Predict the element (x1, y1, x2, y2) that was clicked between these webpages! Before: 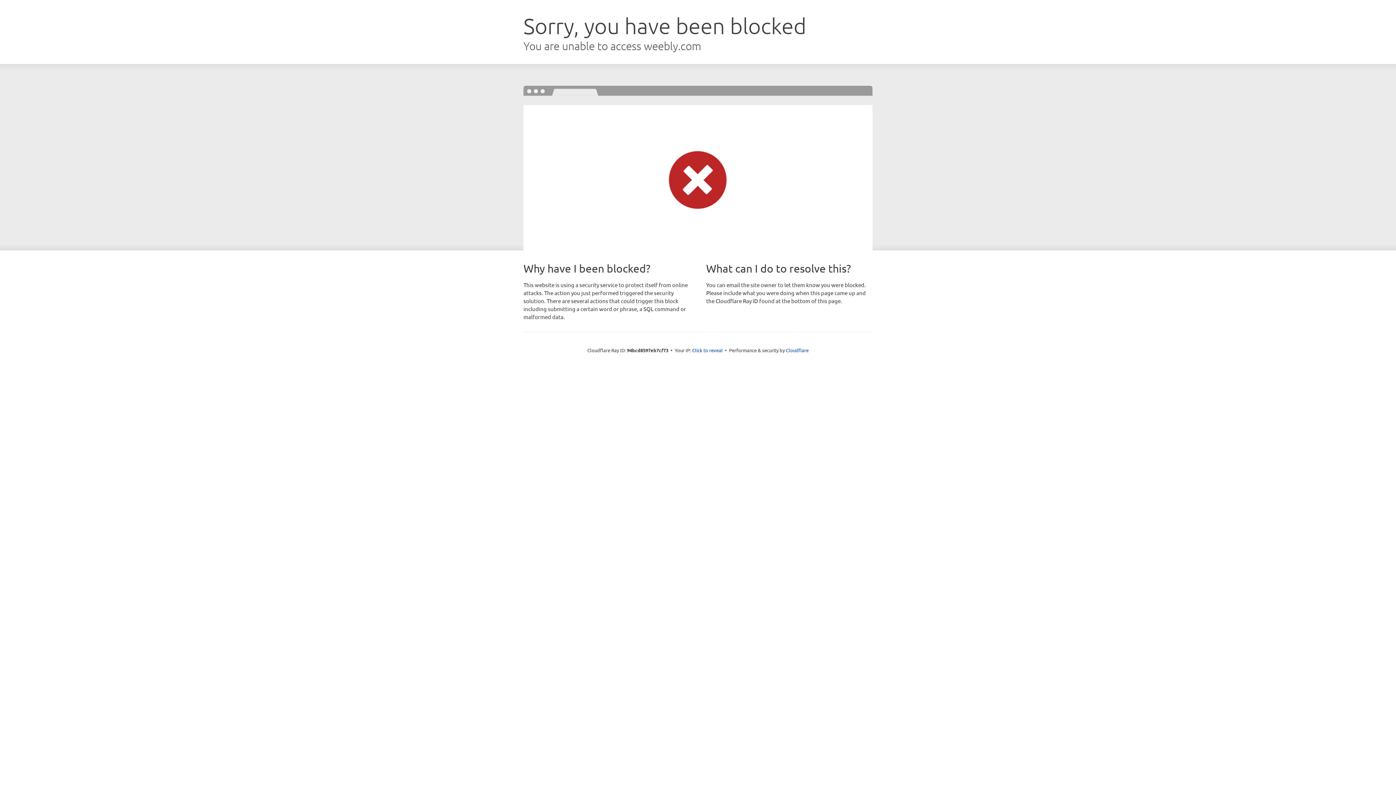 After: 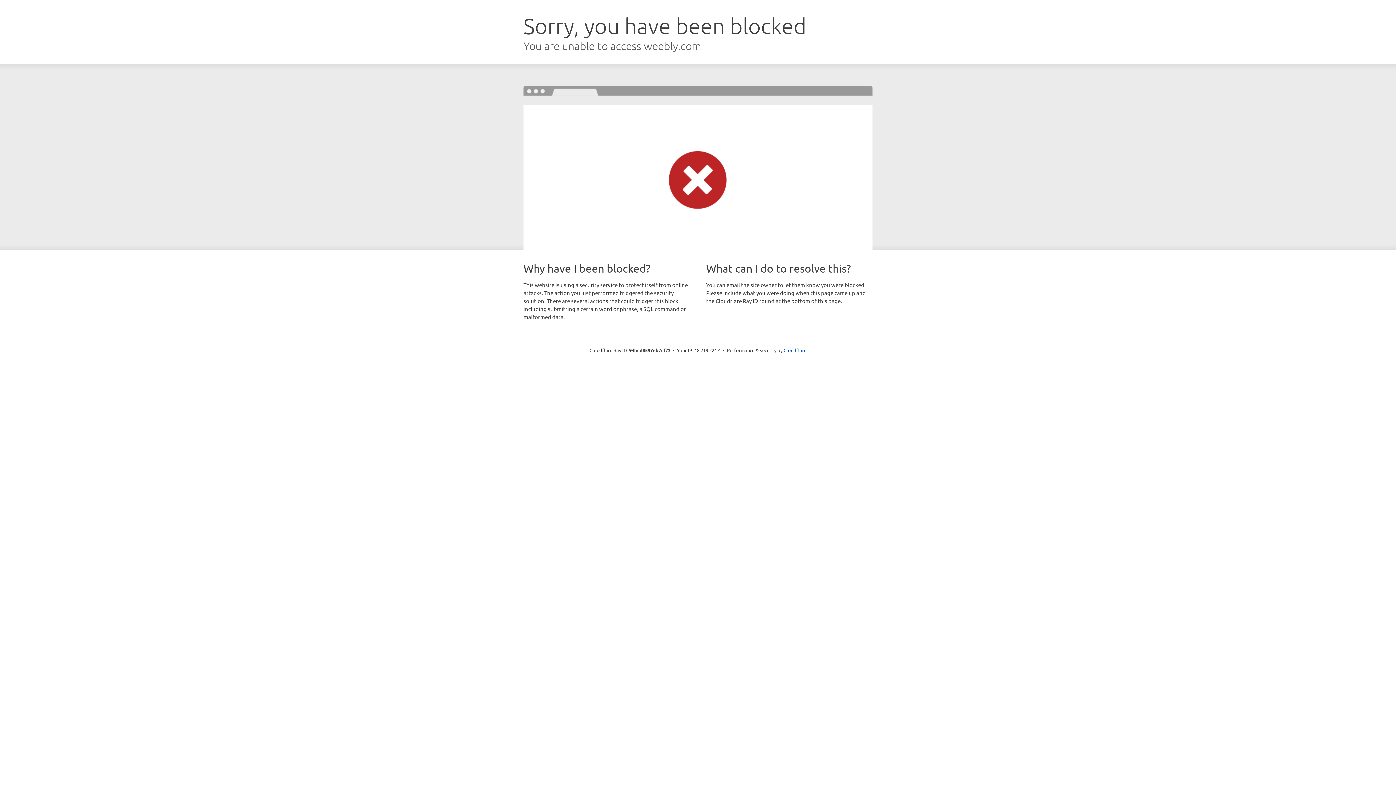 Action: label: Click to reveal bbox: (692, 346, 722, 353)